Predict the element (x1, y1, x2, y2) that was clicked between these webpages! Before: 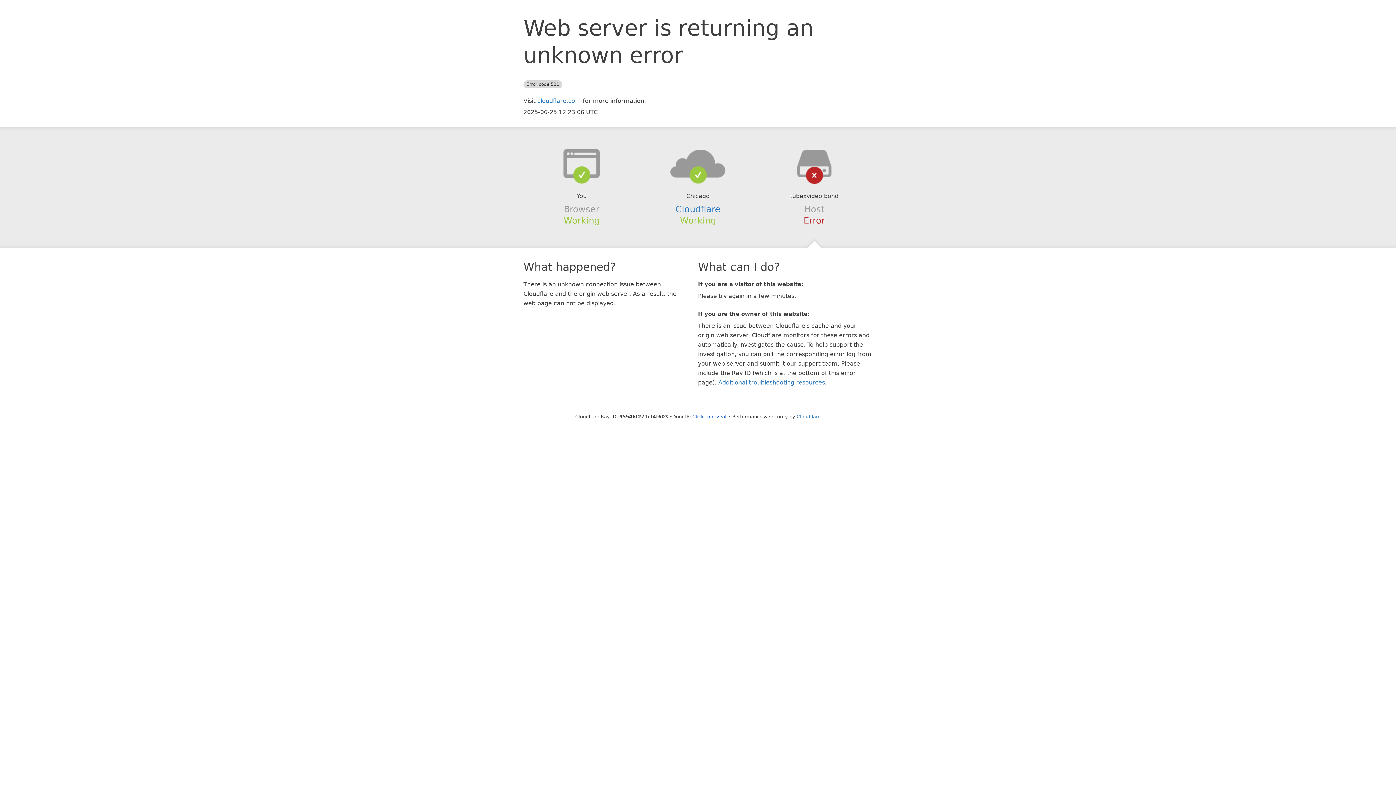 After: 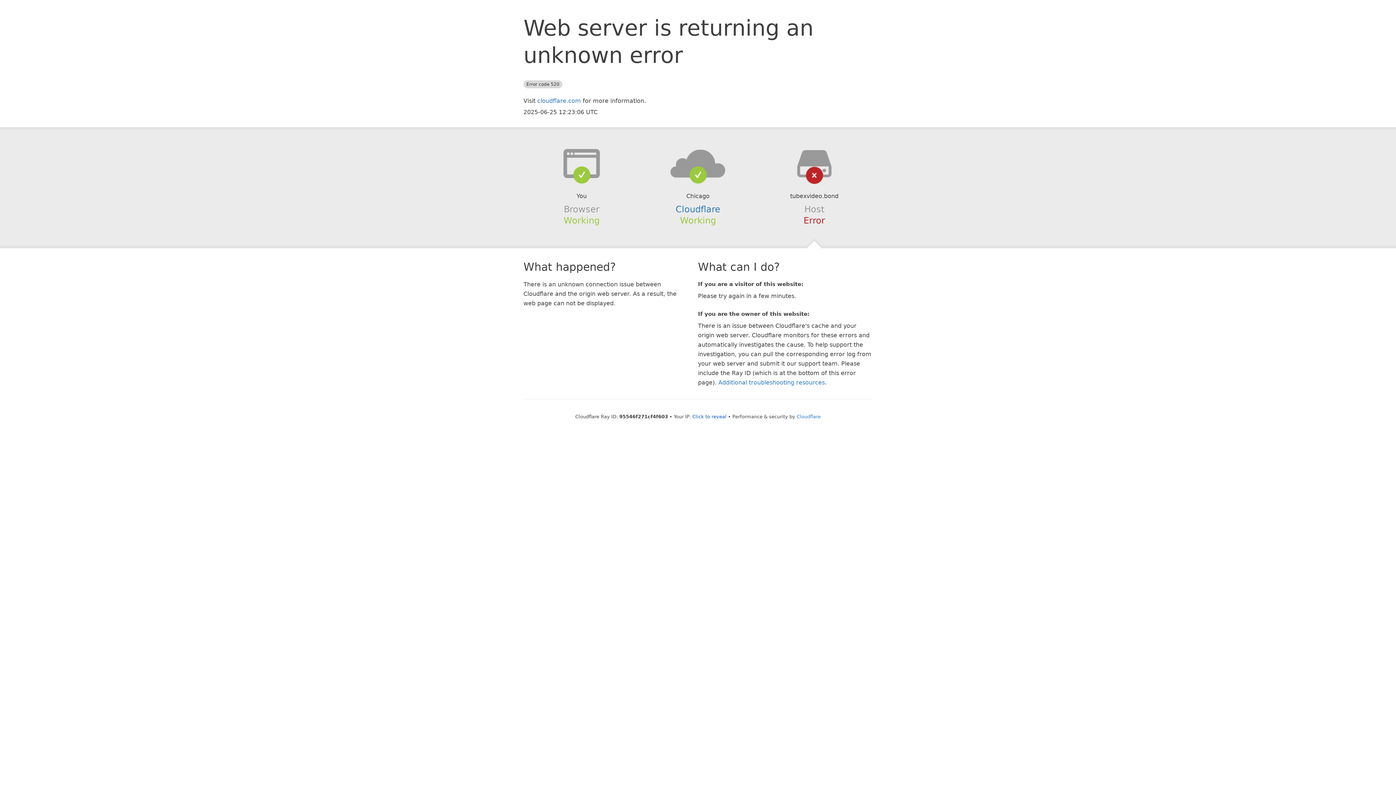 Action: bbox: (639, 148, 756, 178)